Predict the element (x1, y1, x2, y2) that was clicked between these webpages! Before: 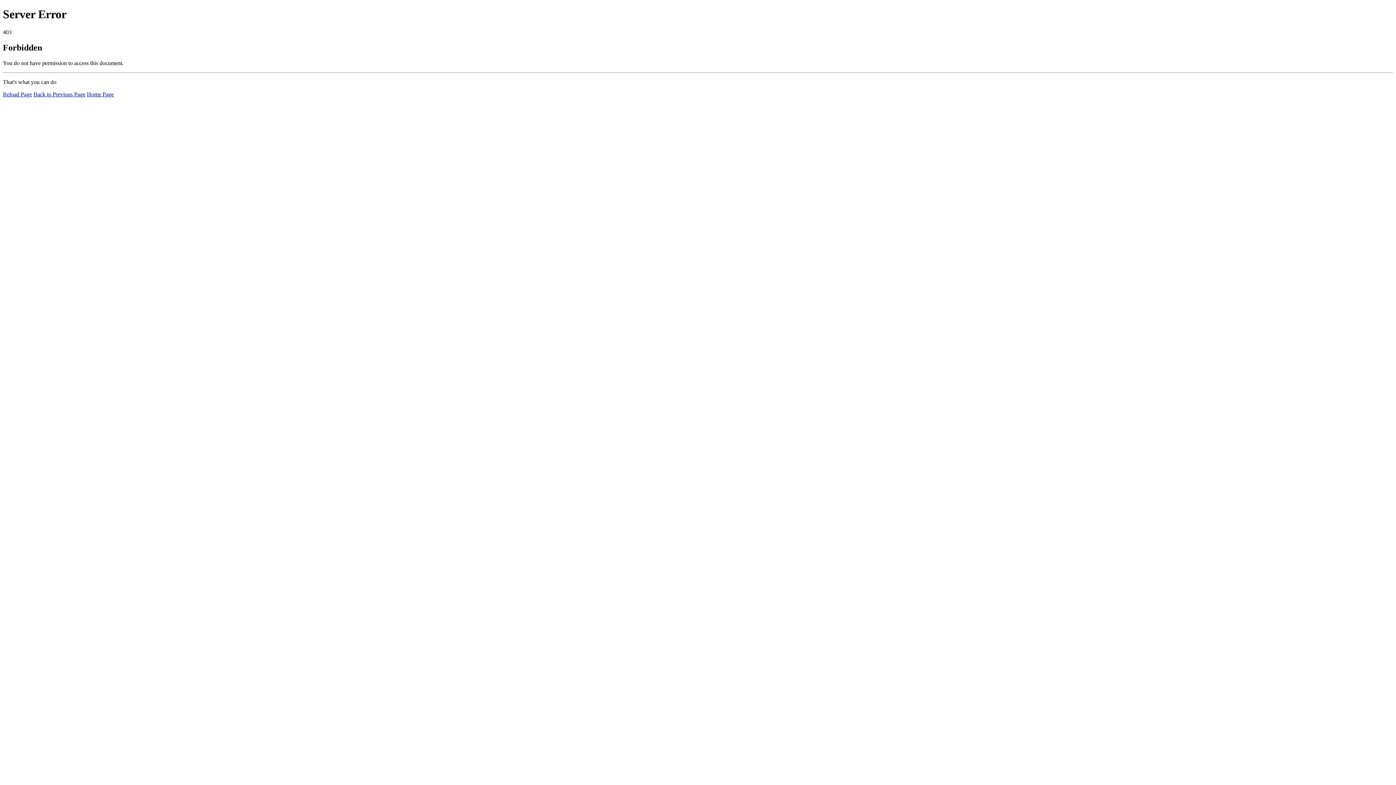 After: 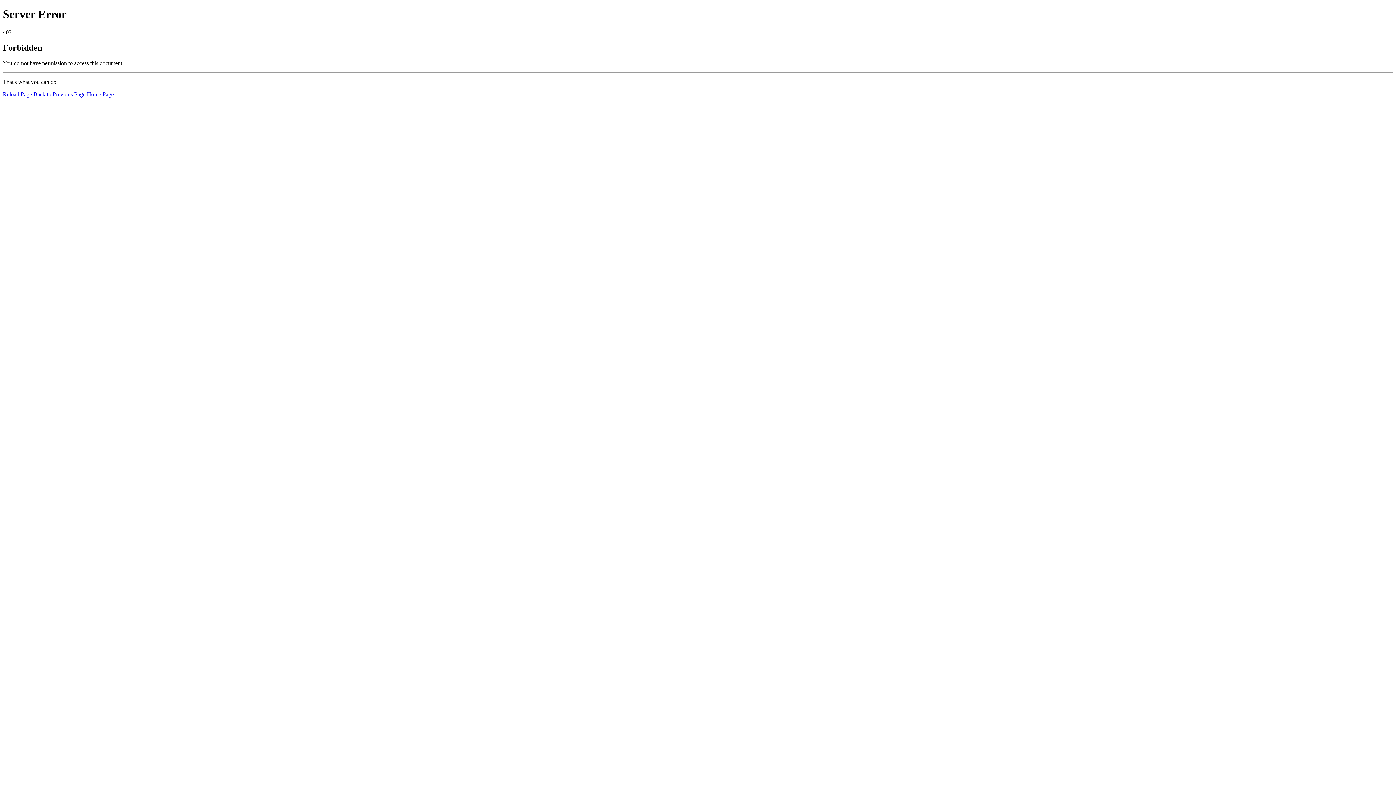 Action: bbox: (86, 91, 113, 97) label: Home Page